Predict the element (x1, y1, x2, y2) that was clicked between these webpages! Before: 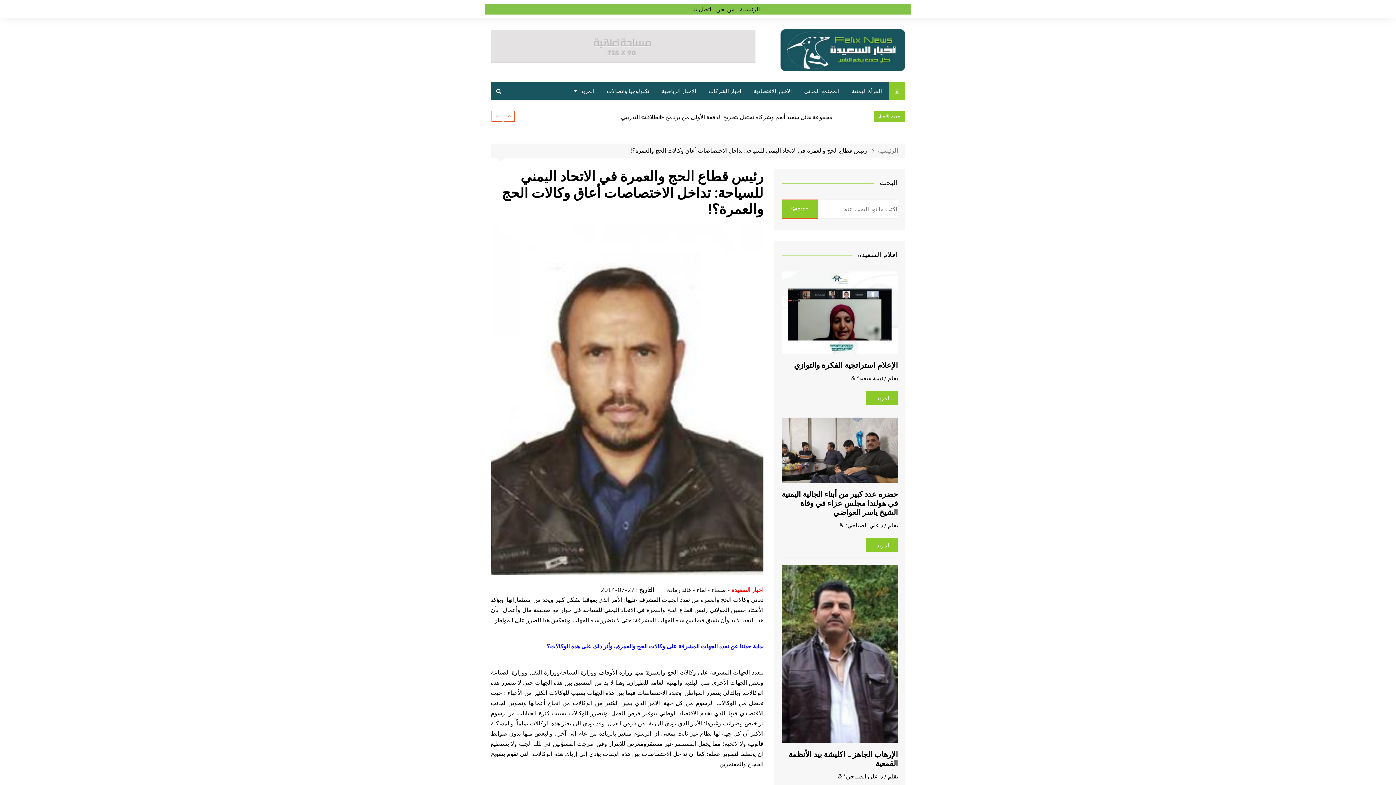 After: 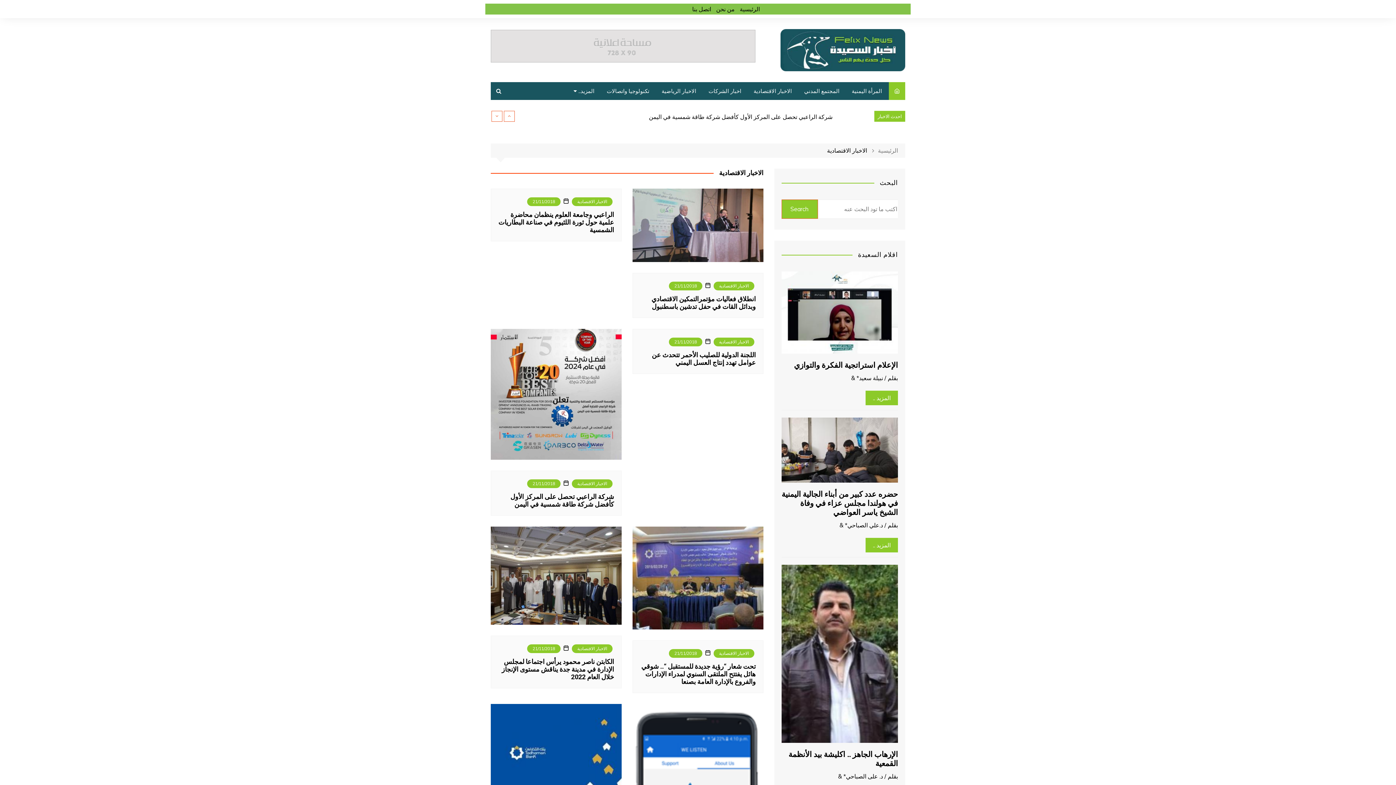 Action: label: الاخبار الاقتصادية bbox: (748, 82, 797, 99)